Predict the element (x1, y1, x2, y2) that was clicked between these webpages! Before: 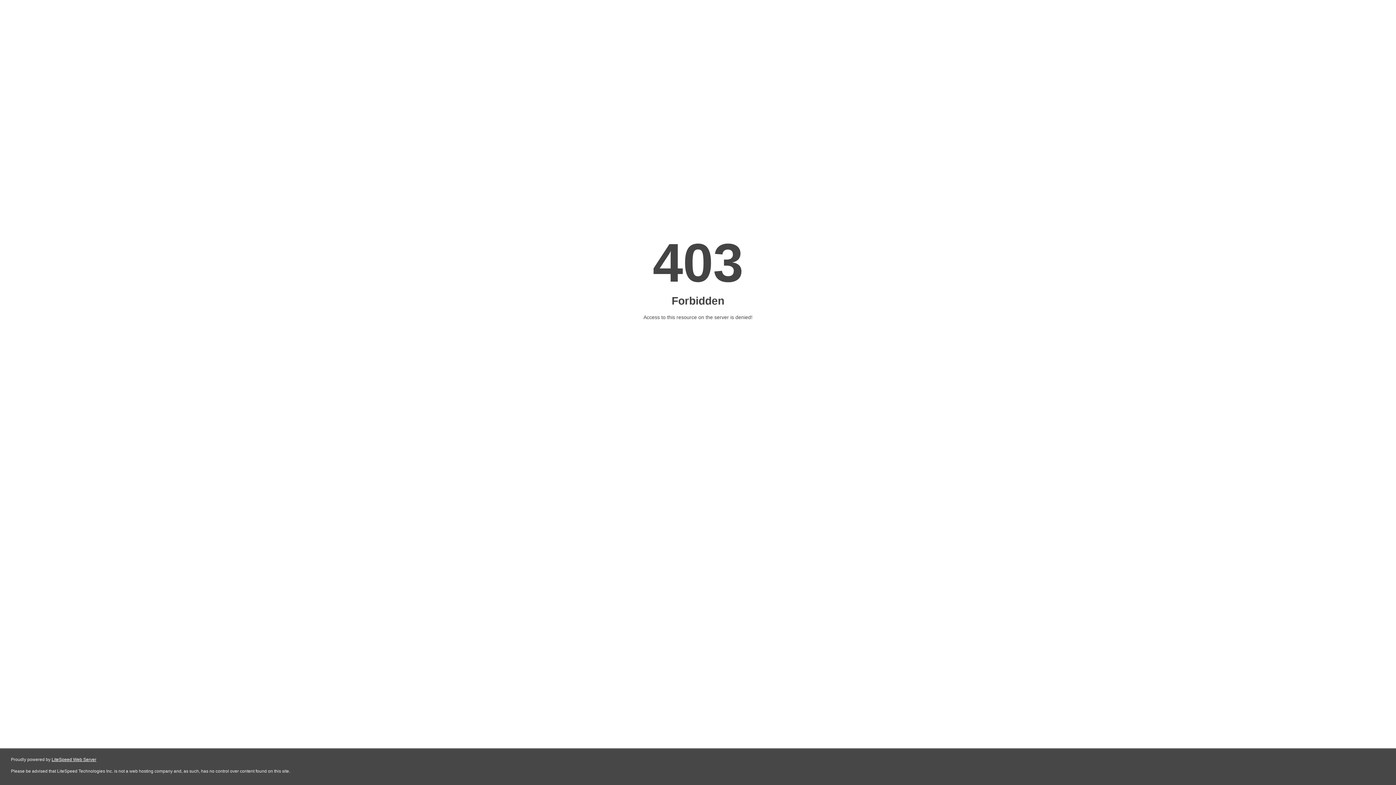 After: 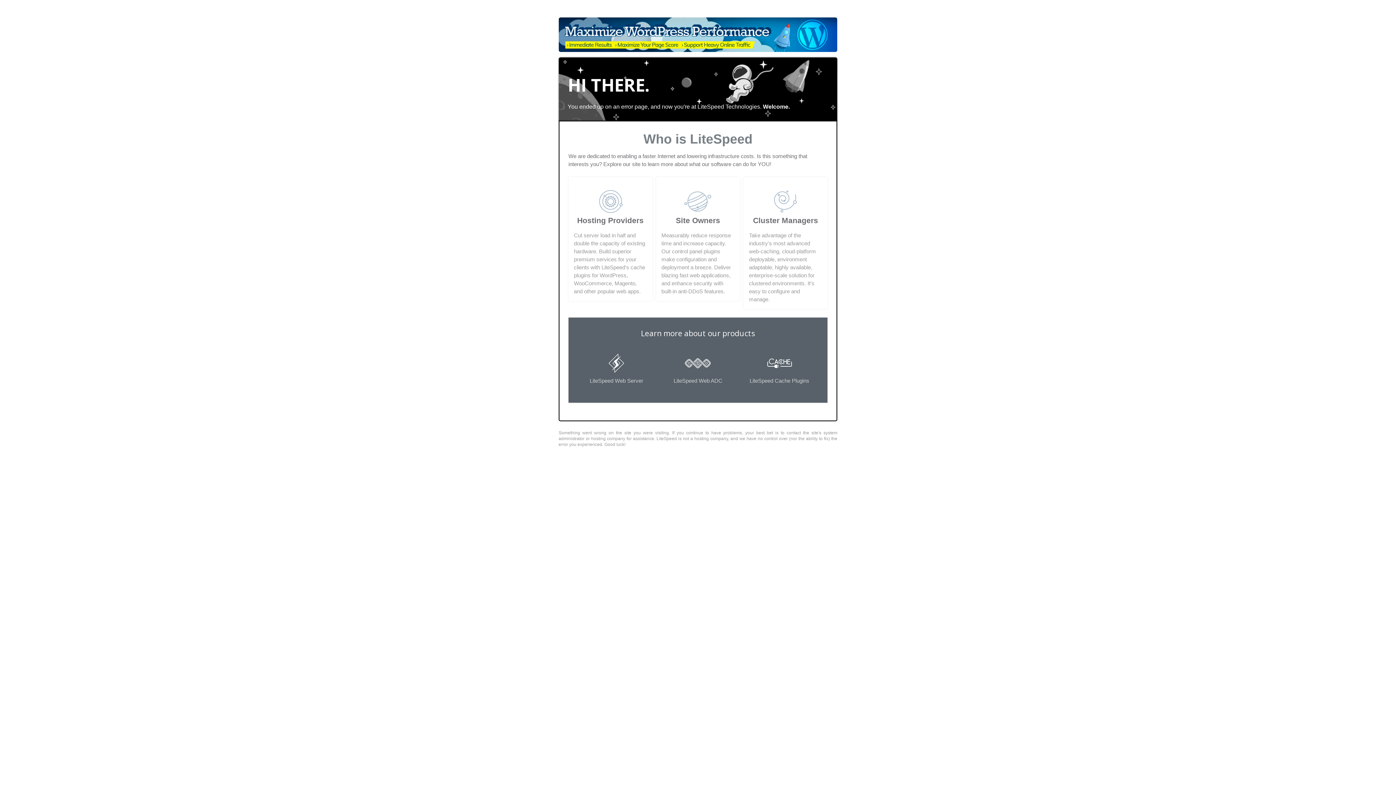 Action: bbox: (51, 757, 96, 762) label: LiteSpeed Web Server